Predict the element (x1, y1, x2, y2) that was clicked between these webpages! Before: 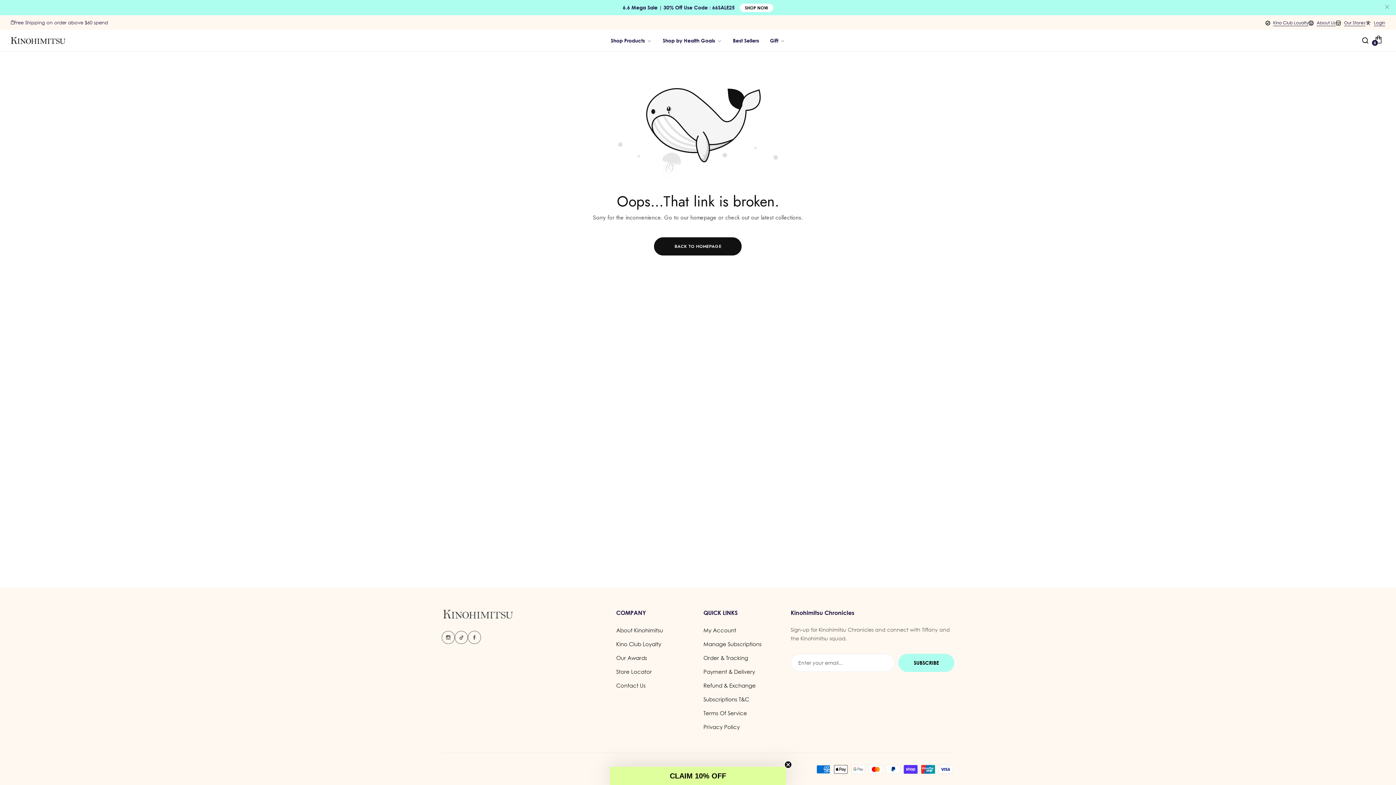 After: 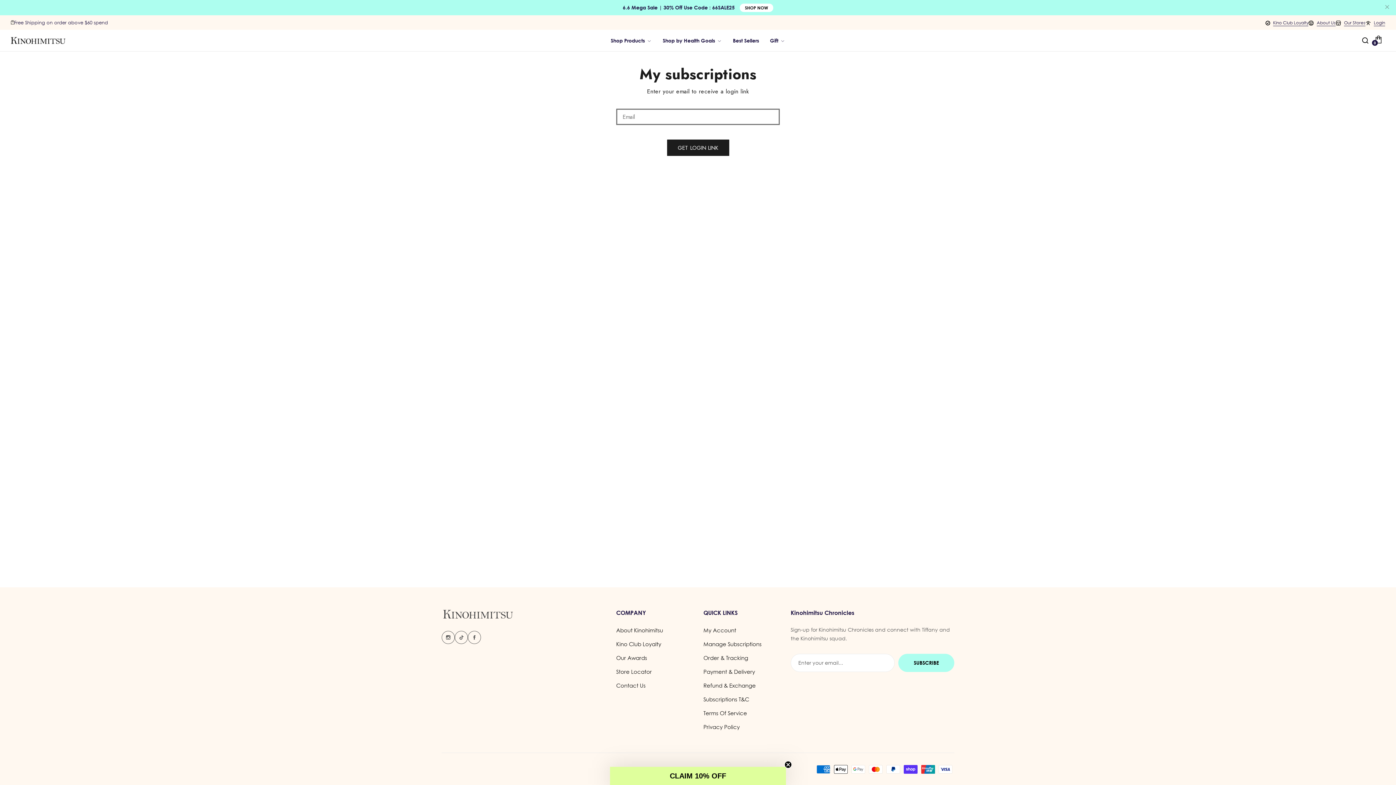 Action: bbox: (703, 640, 761, 648) label: Manage Subscriptions